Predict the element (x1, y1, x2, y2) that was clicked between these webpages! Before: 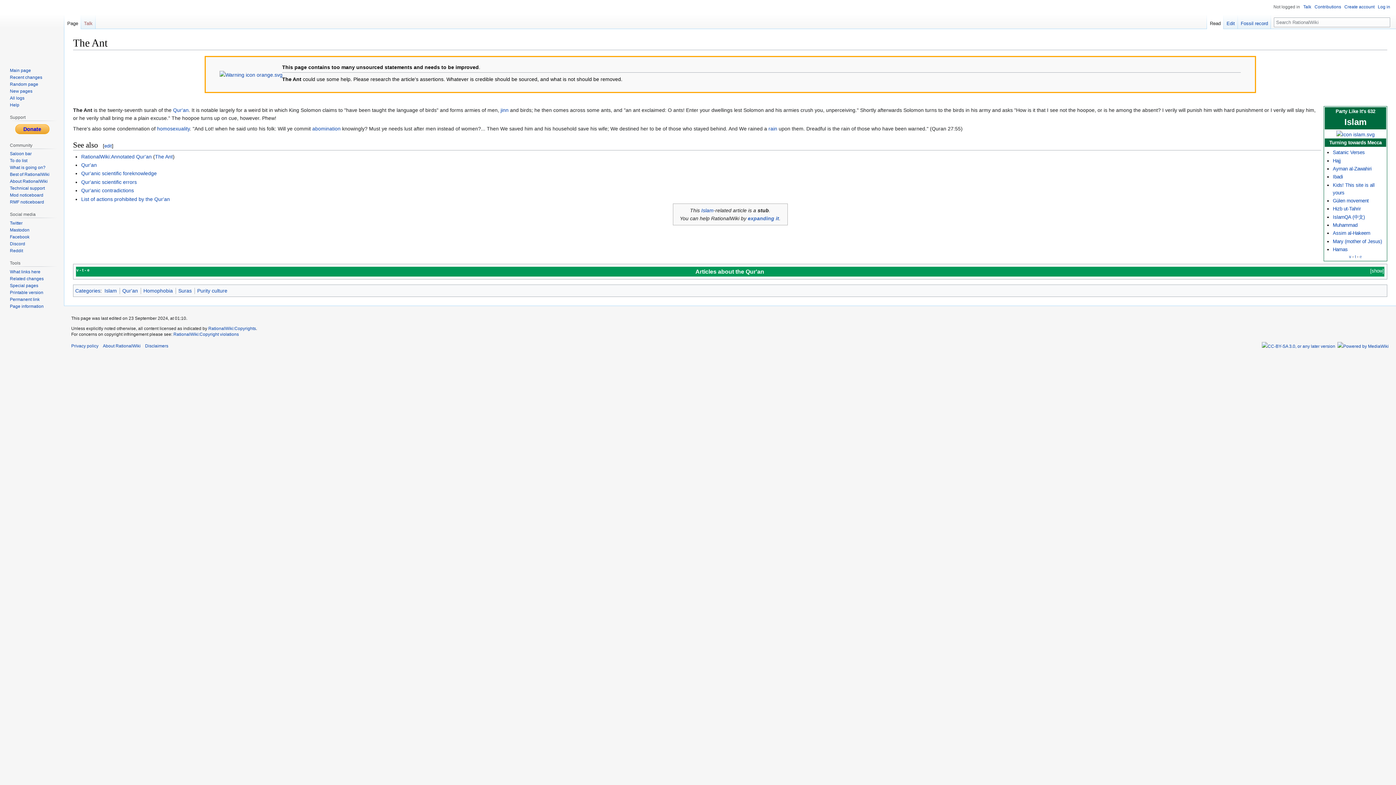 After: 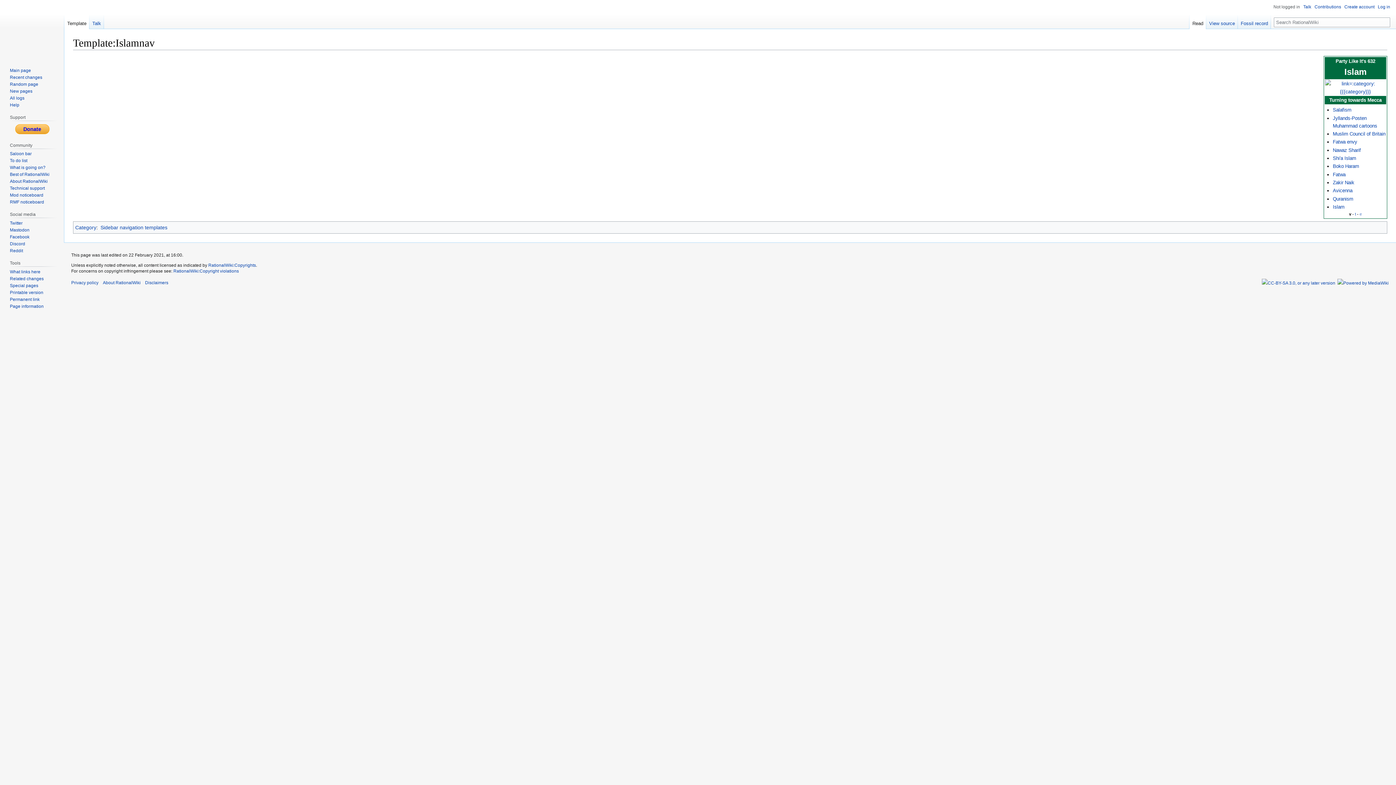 Action: bbox: (1349, 254, 1351, 259) label: v